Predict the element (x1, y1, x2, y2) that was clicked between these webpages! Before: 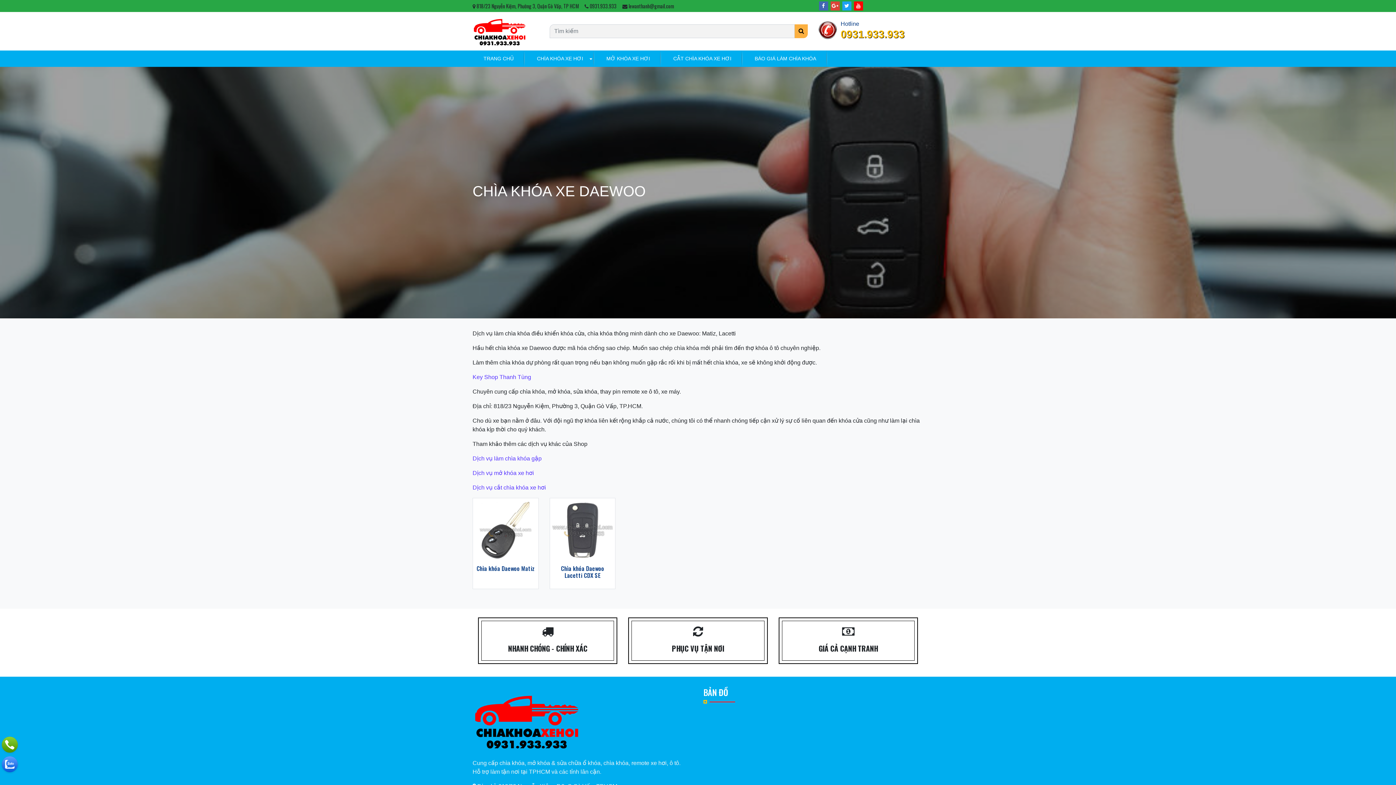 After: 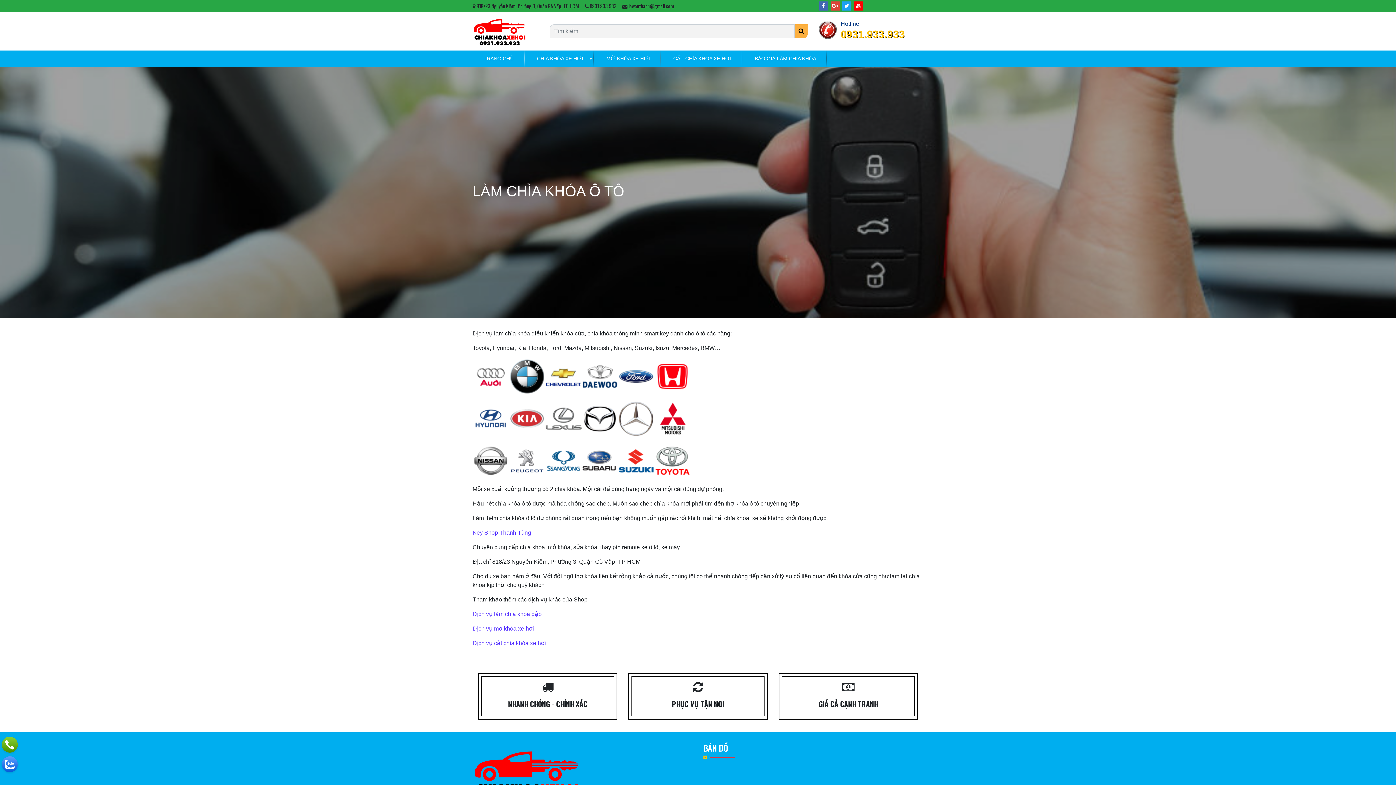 Action: bbox: (526, 50, 594, 67) label: CHÌA KHÓA XE HƠI